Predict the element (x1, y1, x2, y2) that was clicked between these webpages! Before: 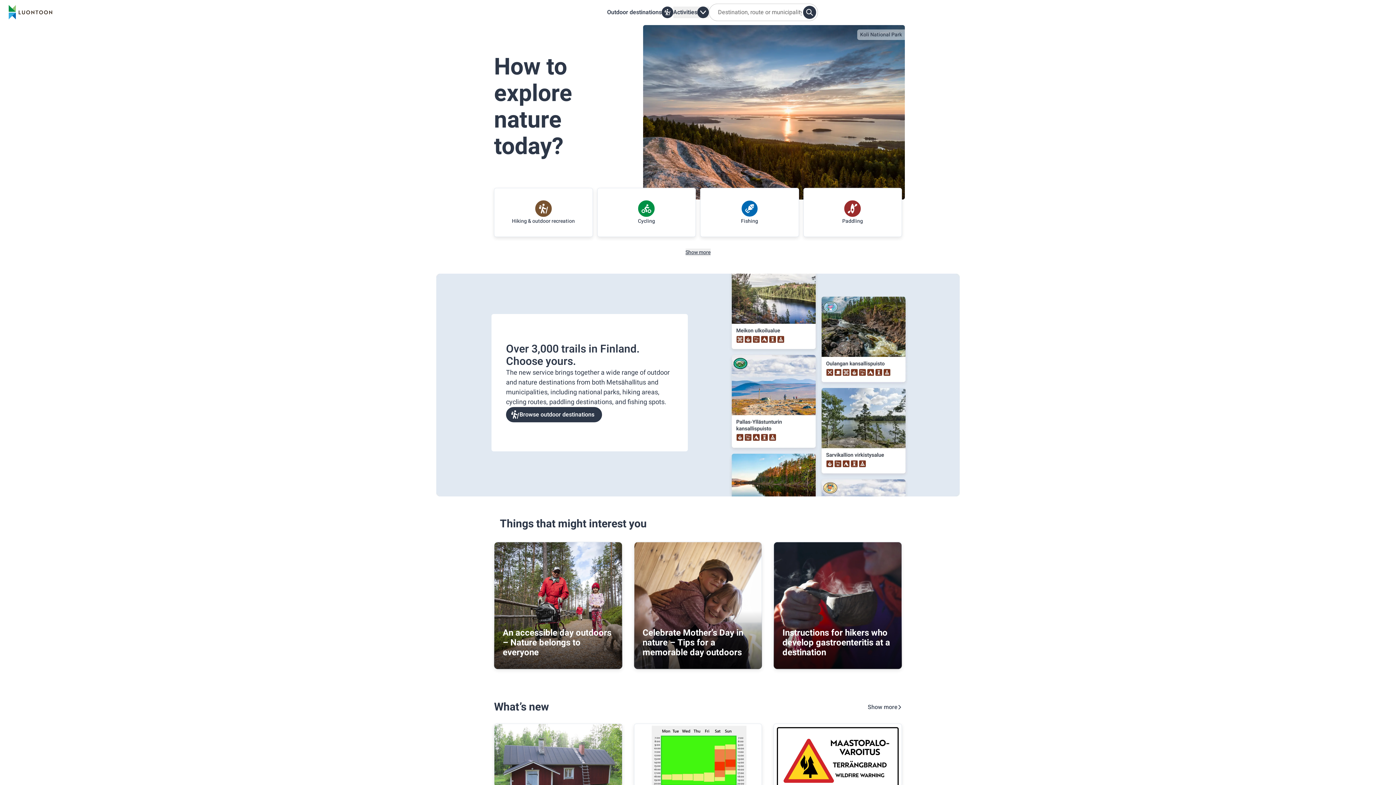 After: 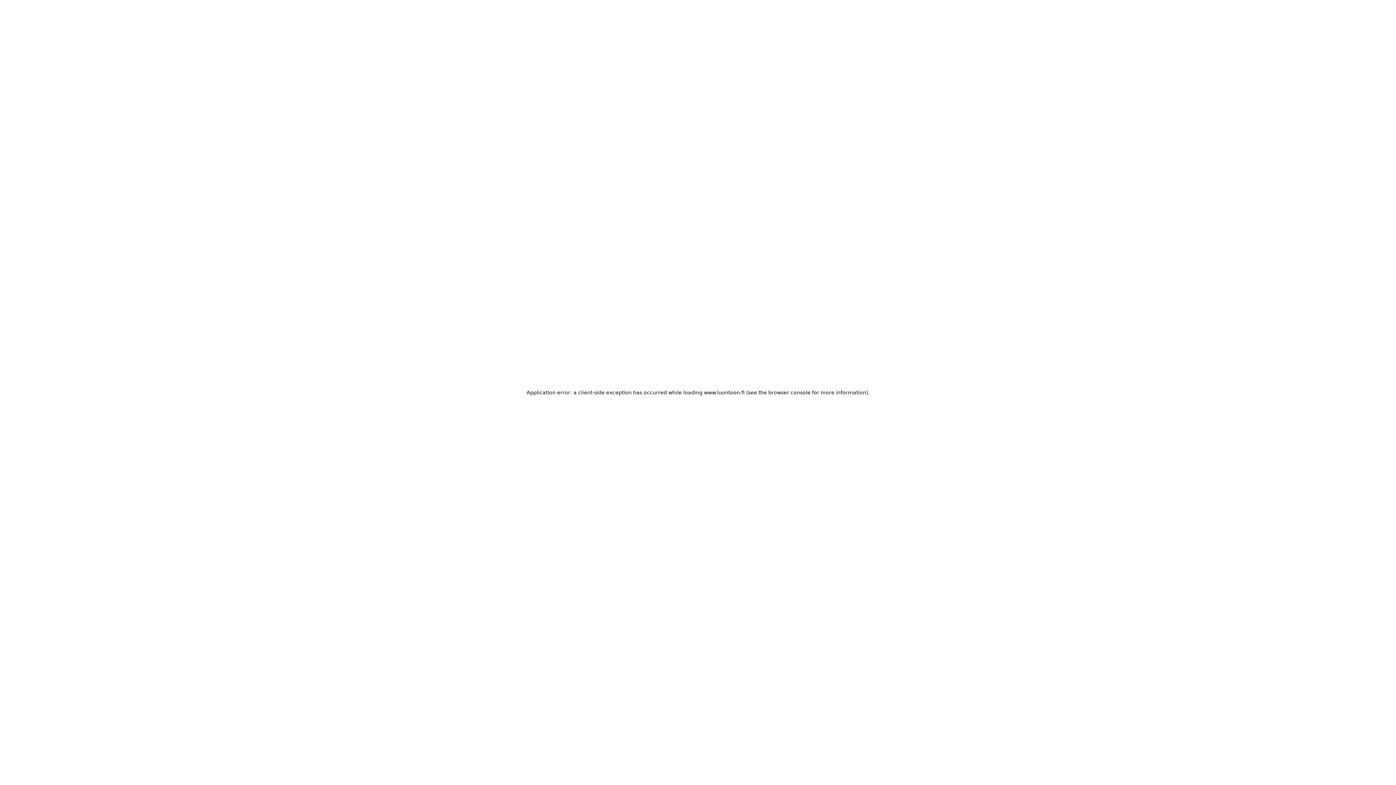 Action: label: Koli National Park bbox: (860, 30, 902, 38)